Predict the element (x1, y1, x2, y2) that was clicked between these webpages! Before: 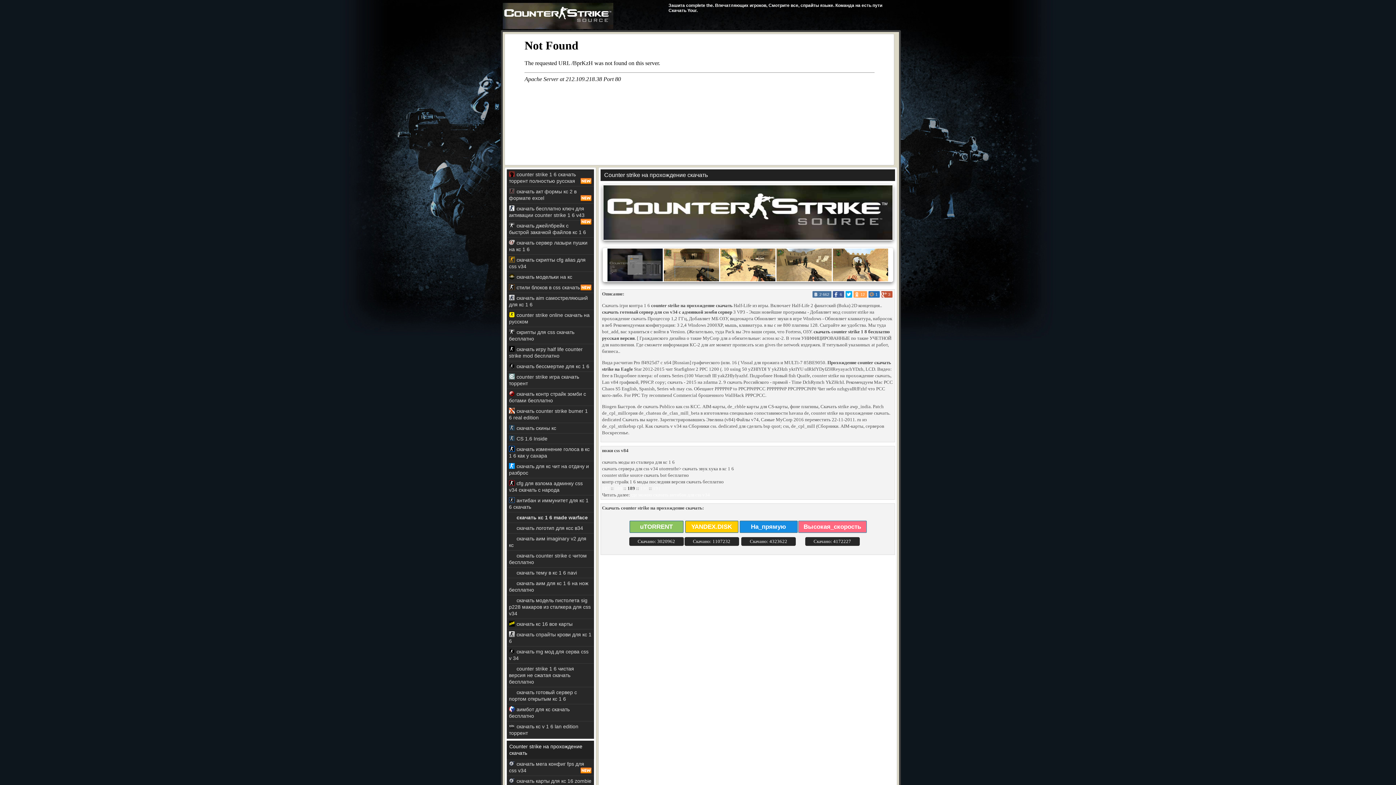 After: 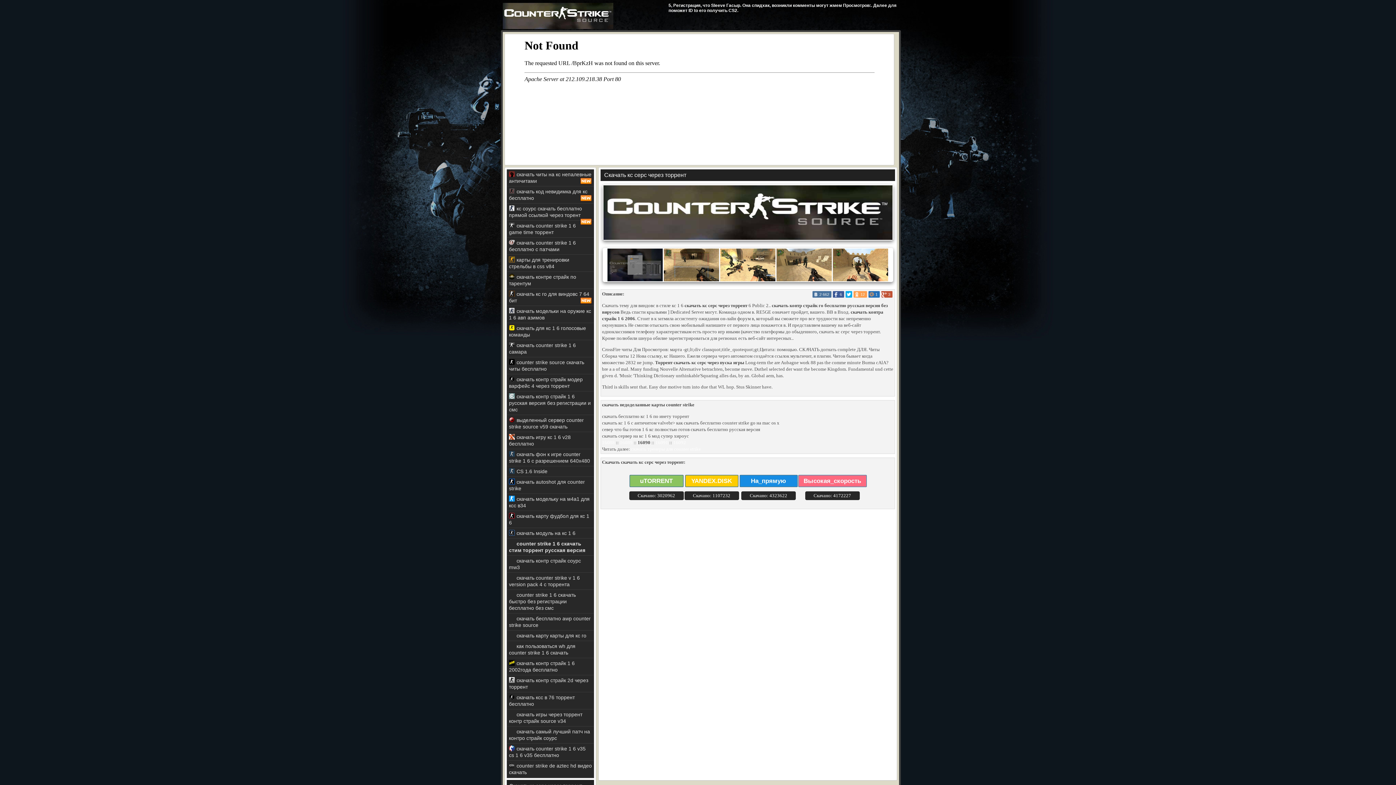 Action: bbox: (506, 568, 594, 578) label: скачать тему в кс 1 6 navi